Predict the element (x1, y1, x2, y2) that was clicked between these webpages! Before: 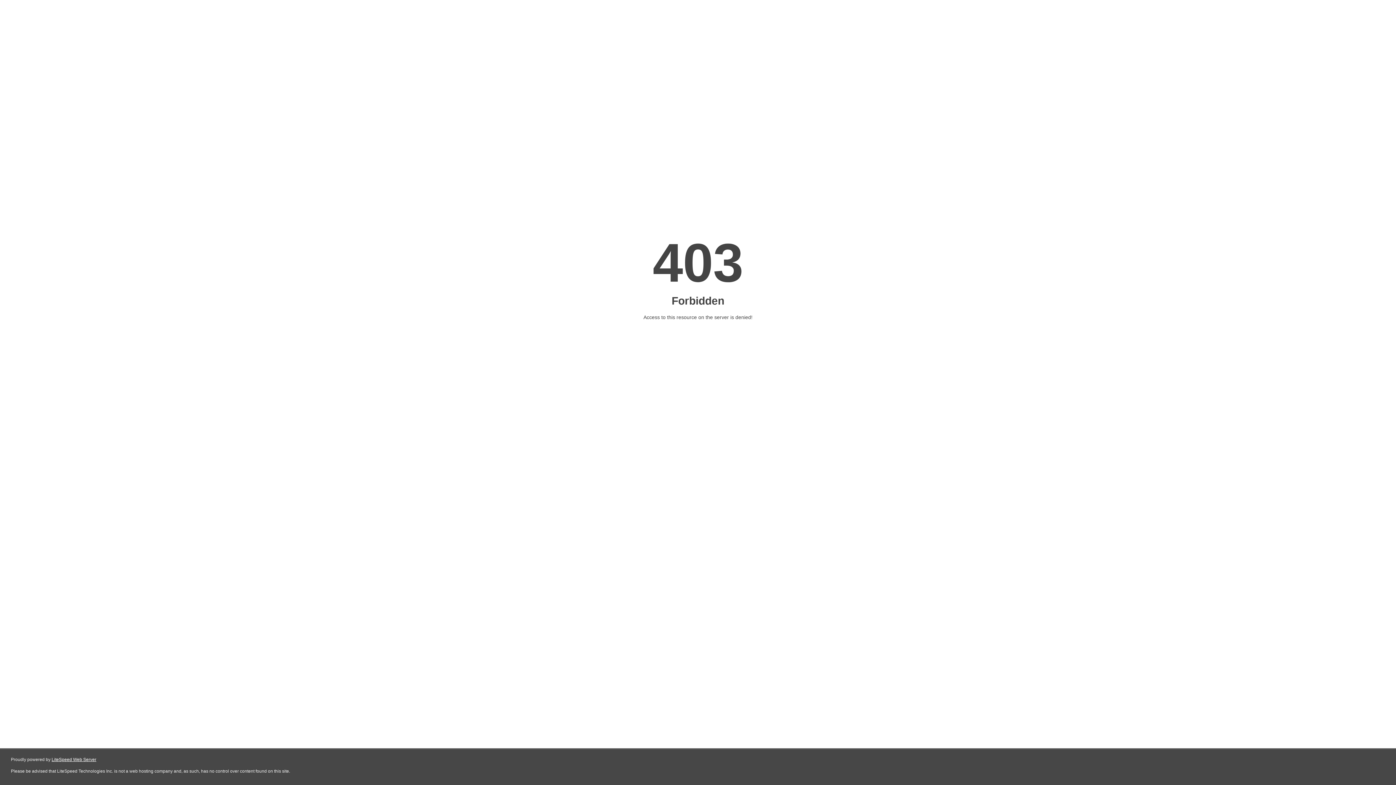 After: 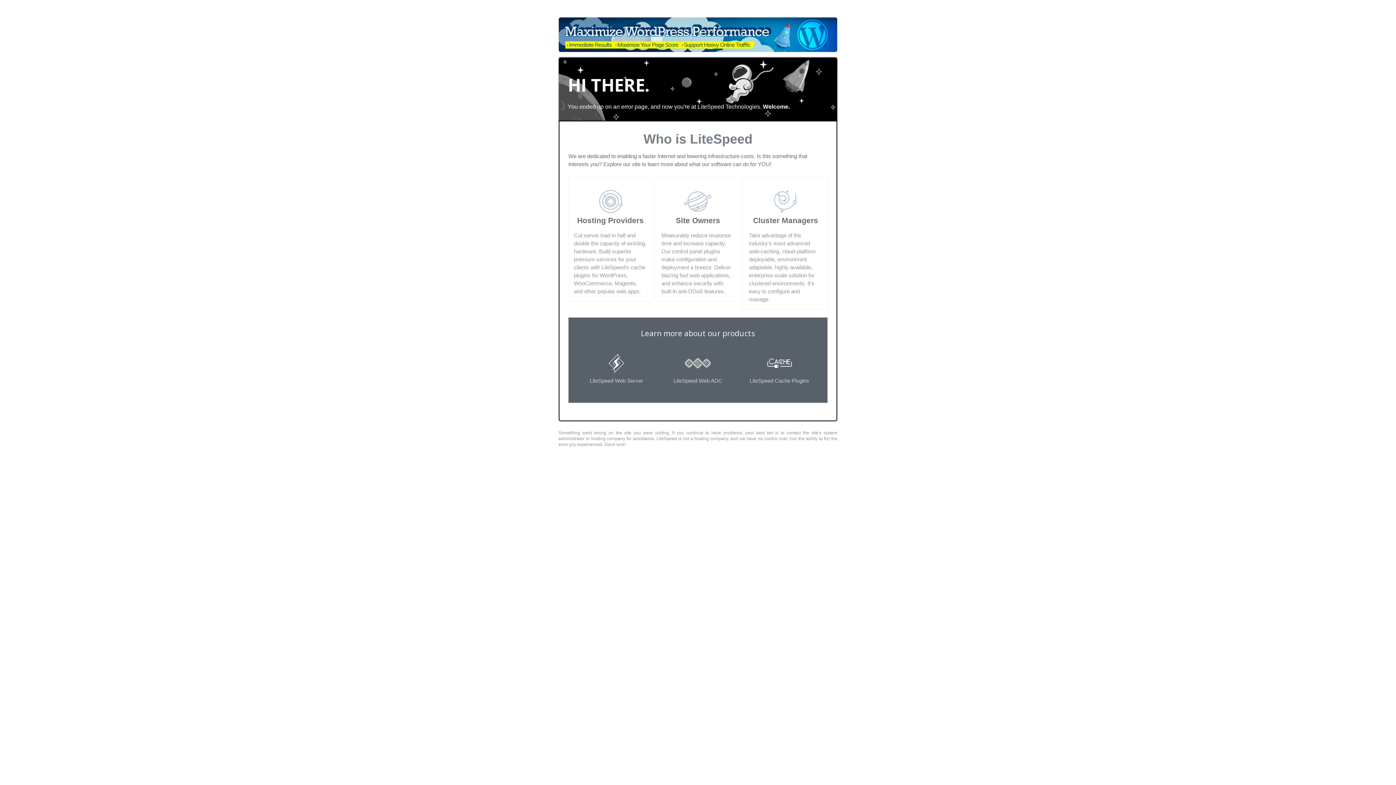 Action: label: LiteSpeed Web Server bbox: (51, 757, 96, 762)